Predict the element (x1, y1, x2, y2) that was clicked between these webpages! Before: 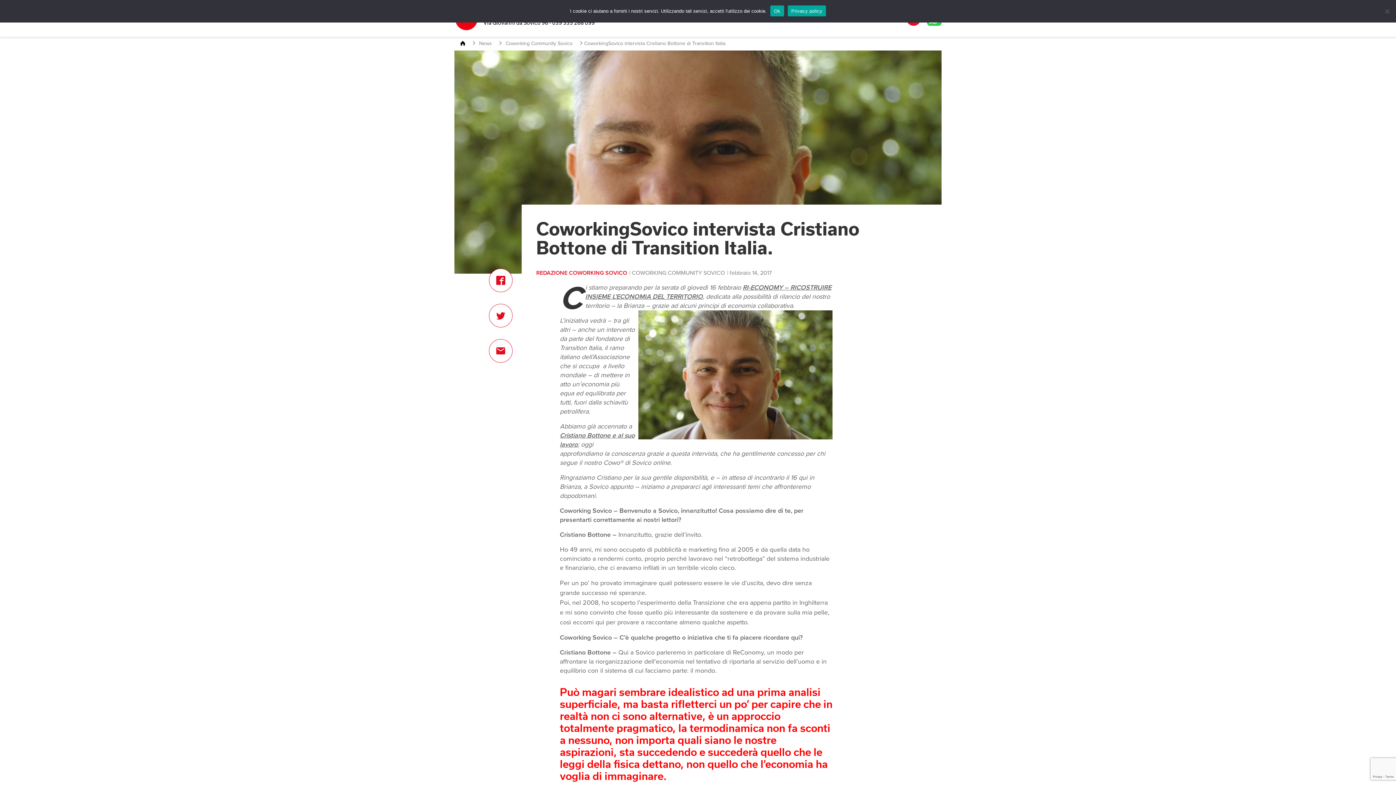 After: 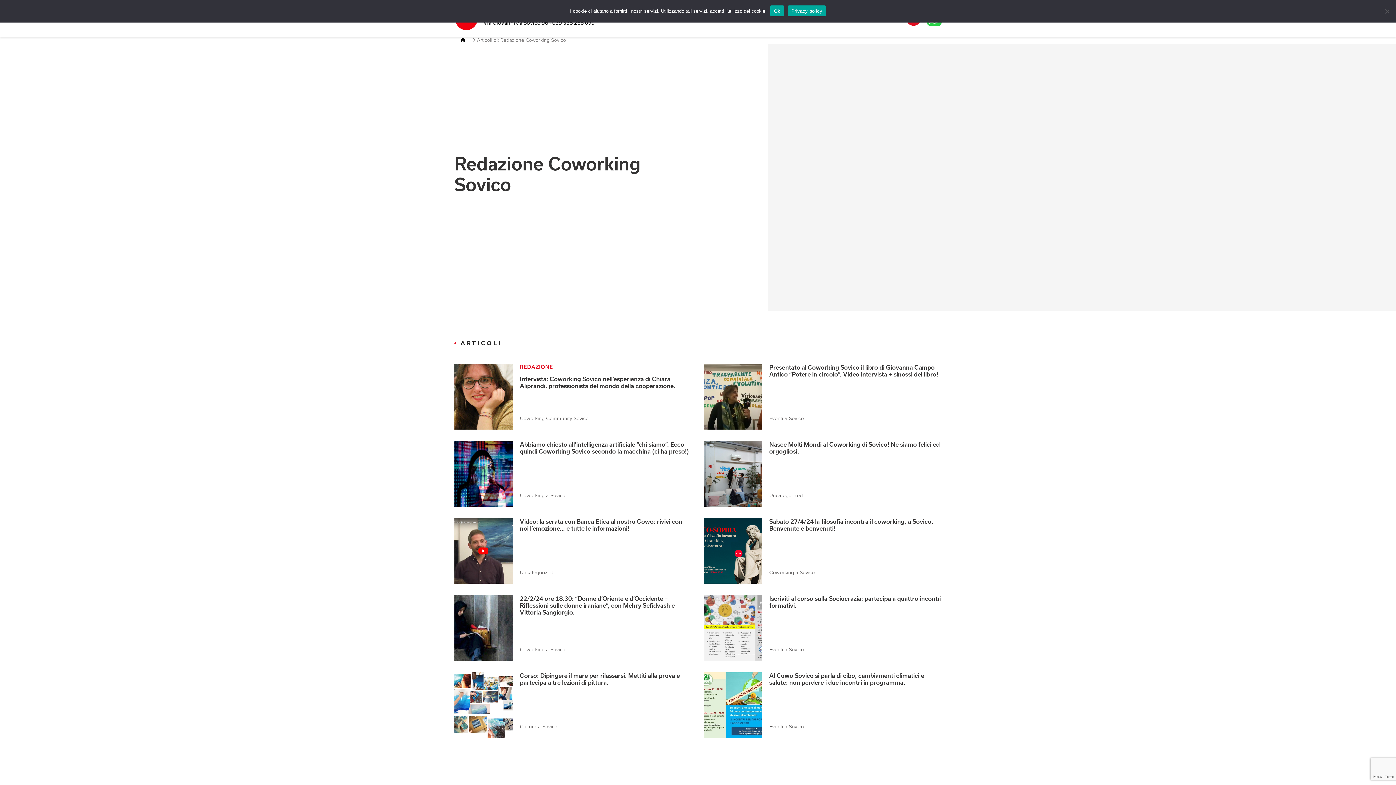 Action: bbox: (536, 268, 627, 277) label: REDAZIONE COWORKING SOVICO